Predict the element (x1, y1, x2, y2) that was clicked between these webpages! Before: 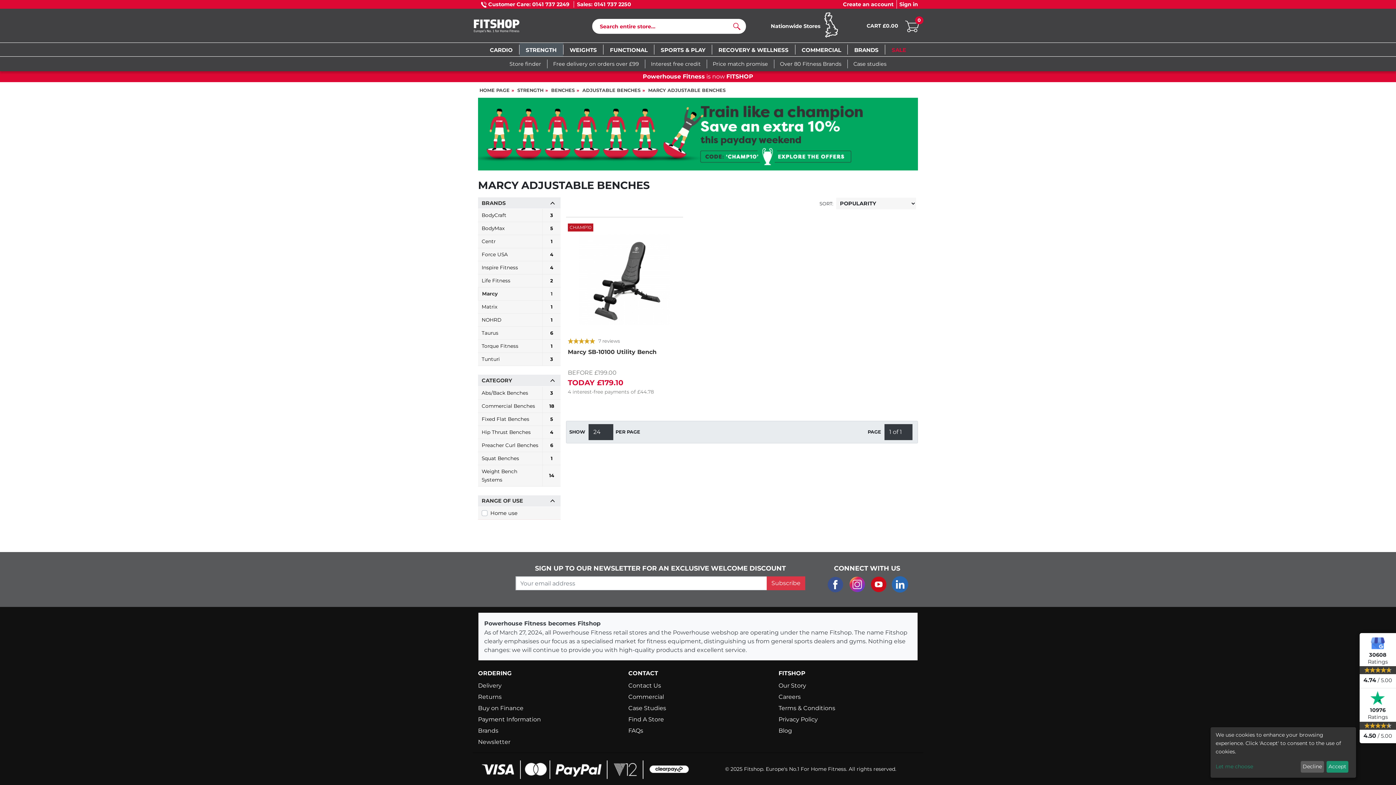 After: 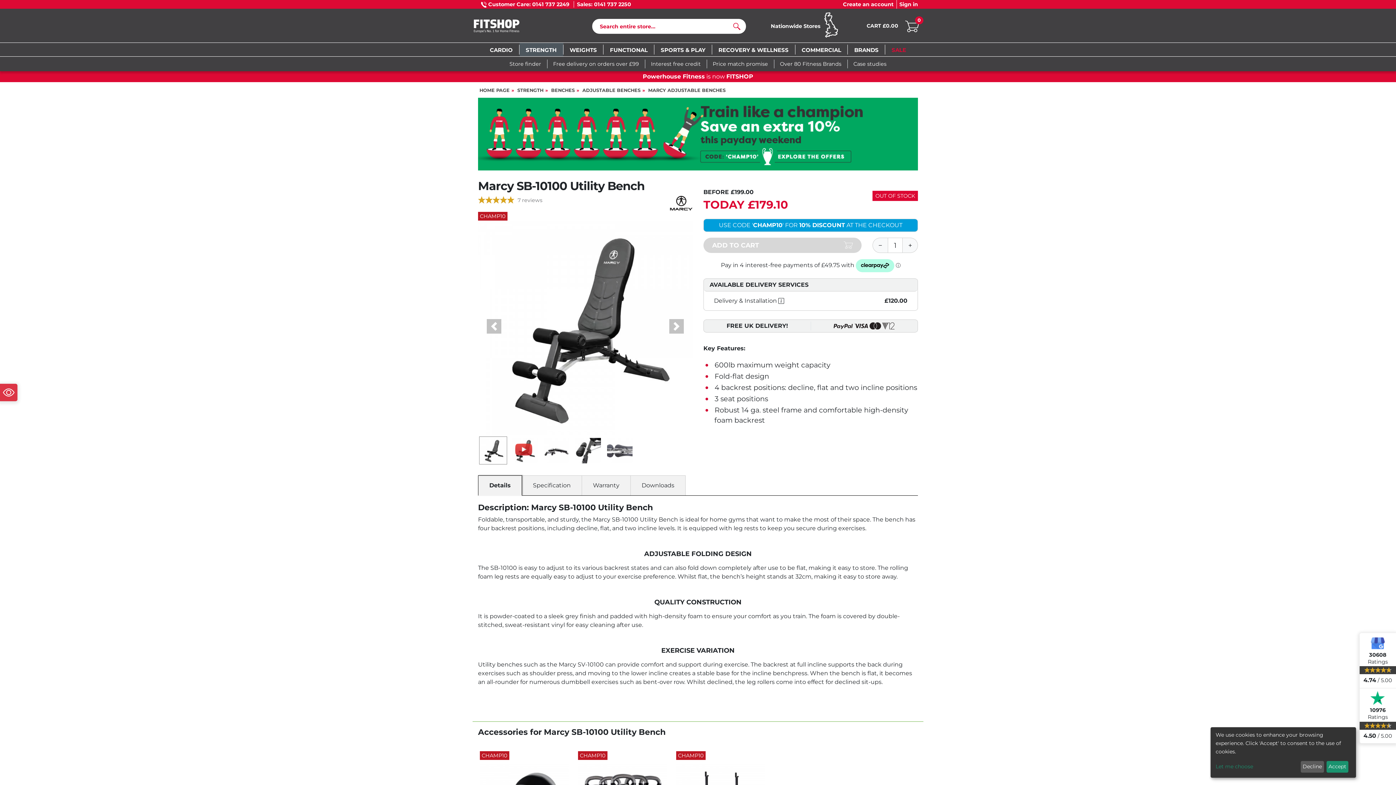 Action: label: Marcy SB-10100 Utility Bench bbox: (568, 348, 656, 355)